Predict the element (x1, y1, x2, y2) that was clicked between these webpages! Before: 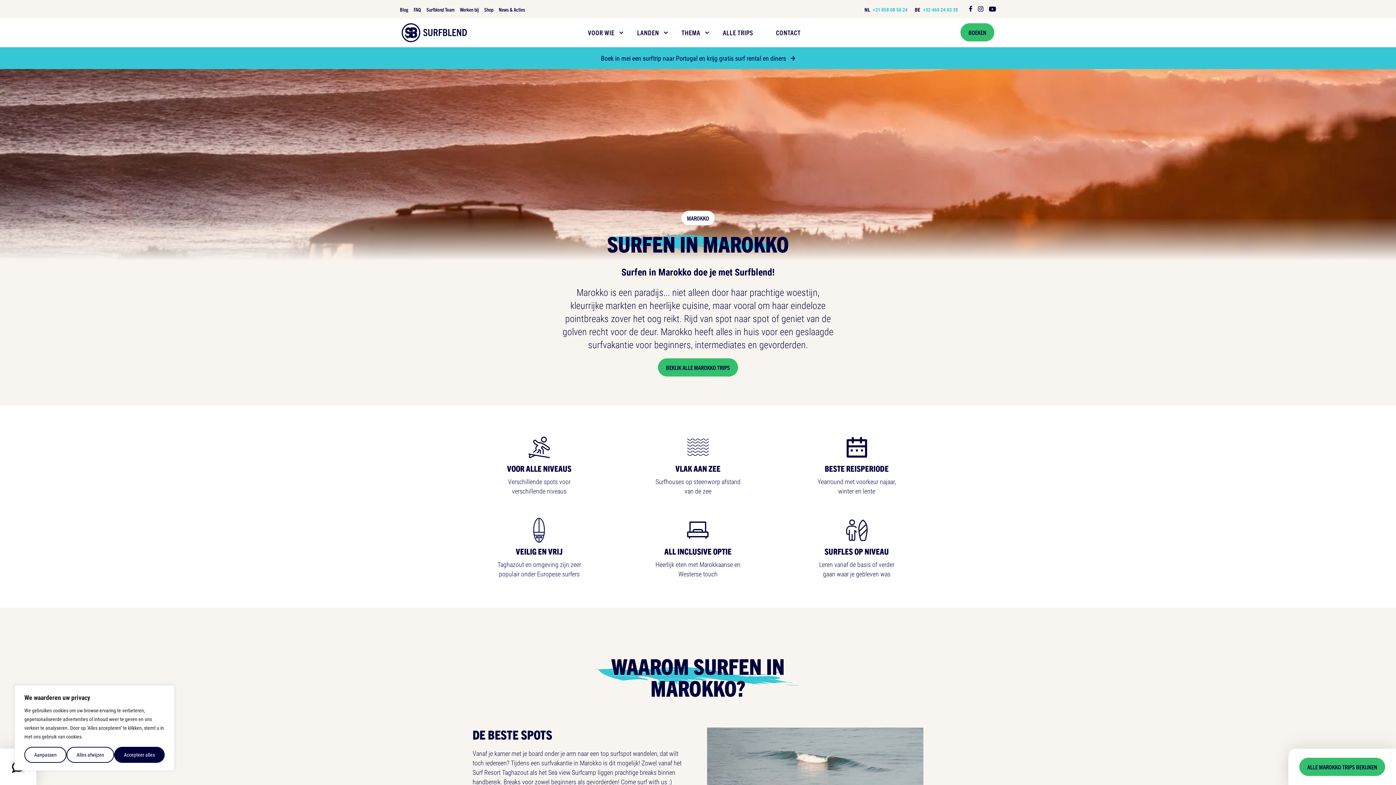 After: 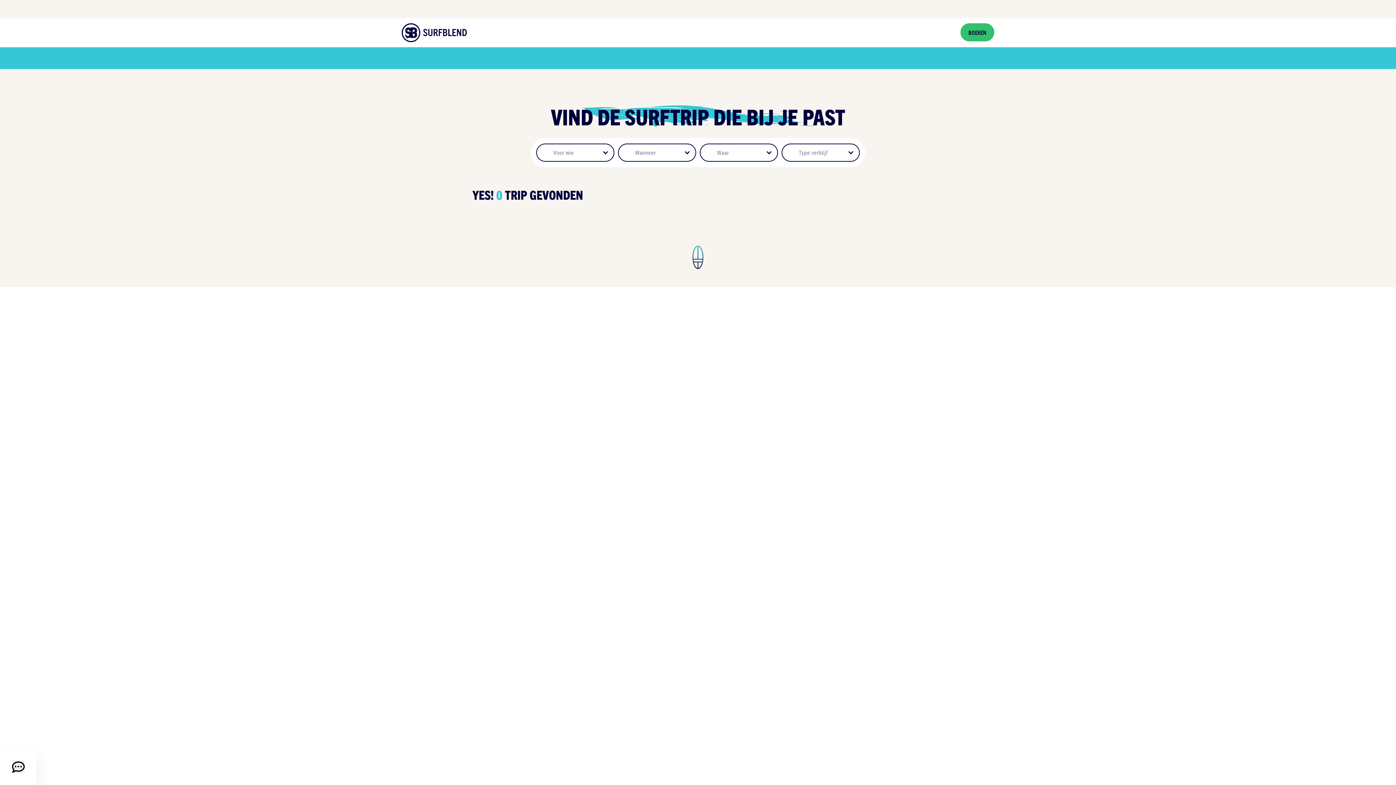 Action: label: BEKIJK ALLE MAROKKO TRIPS bbox: (658, 358, 738, 376)